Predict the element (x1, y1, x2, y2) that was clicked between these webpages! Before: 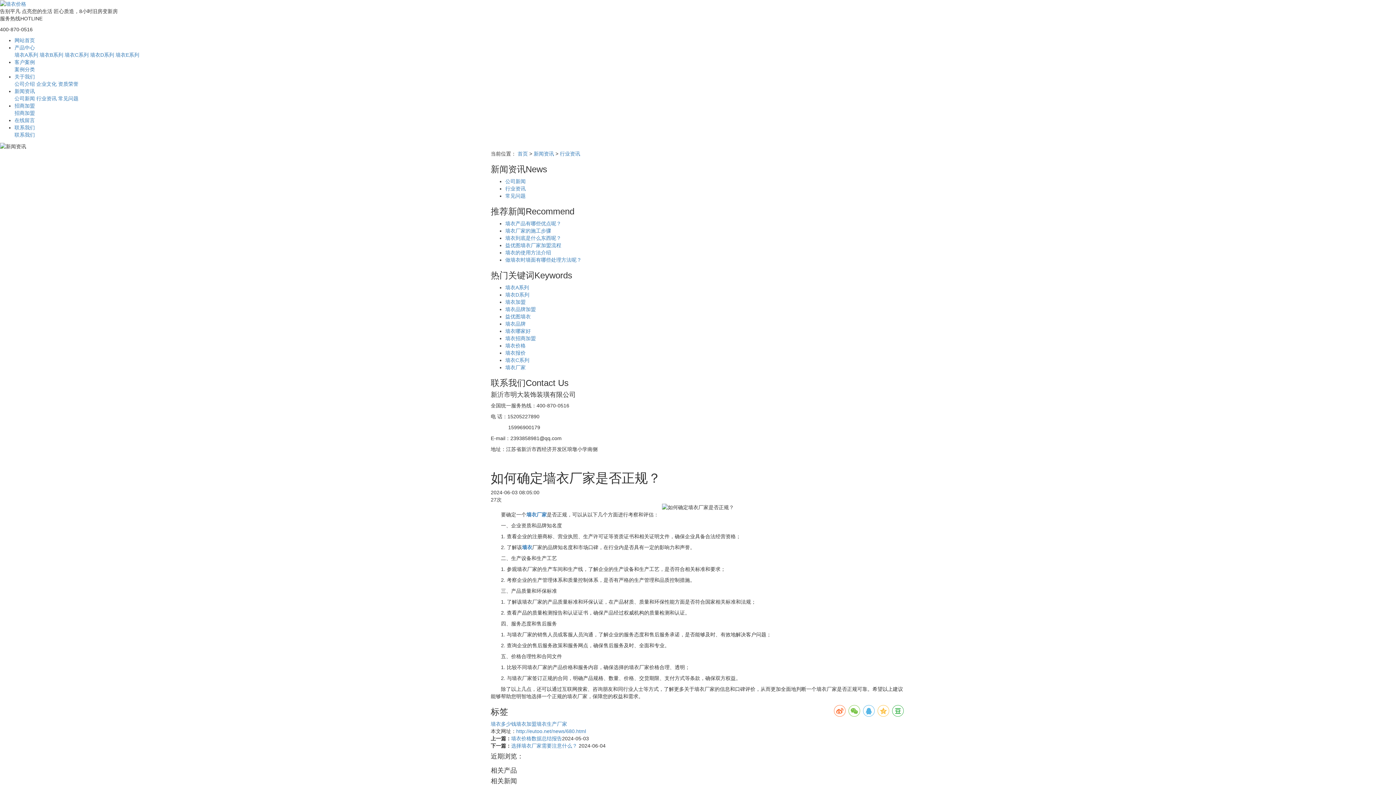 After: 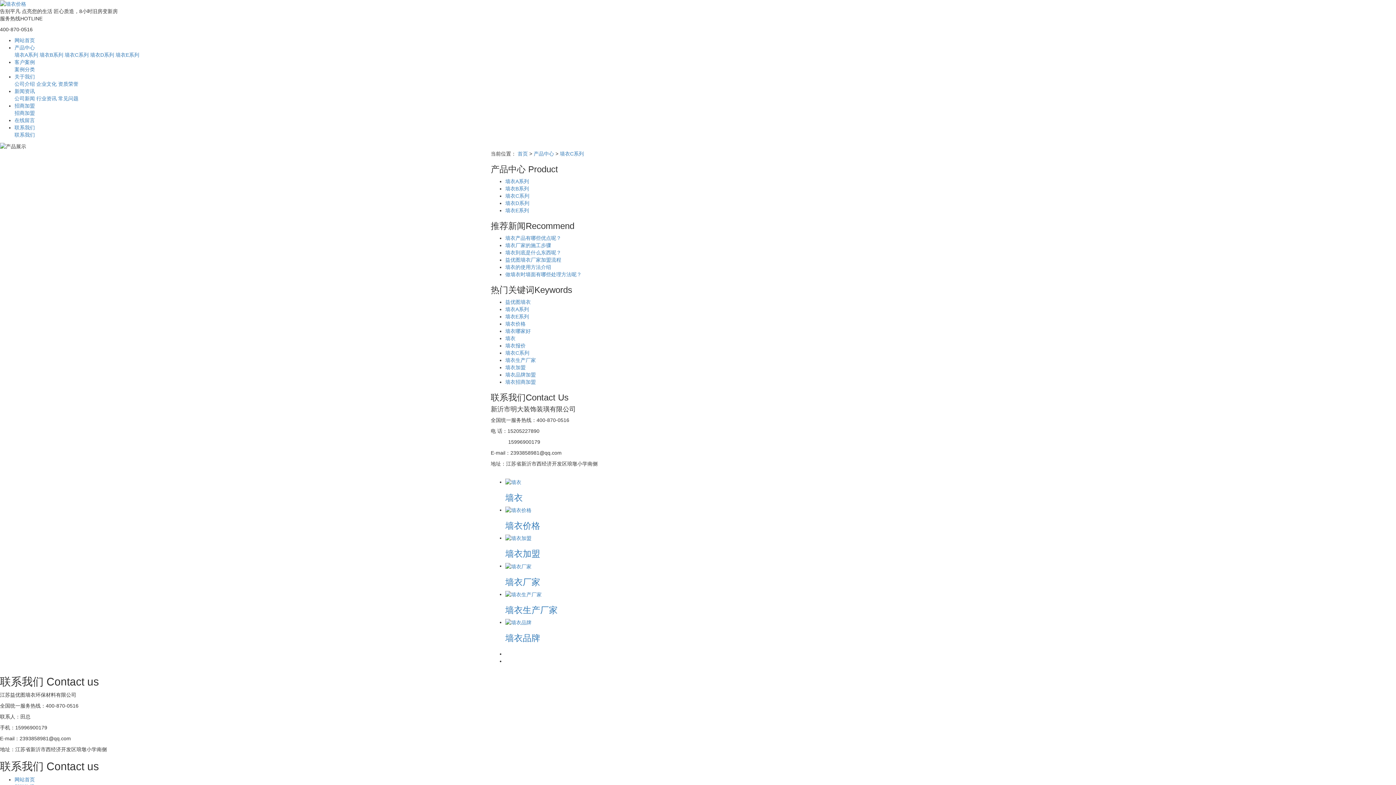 Action: label: 墙衣C系列 bbox: (505, 357, 529, 363)